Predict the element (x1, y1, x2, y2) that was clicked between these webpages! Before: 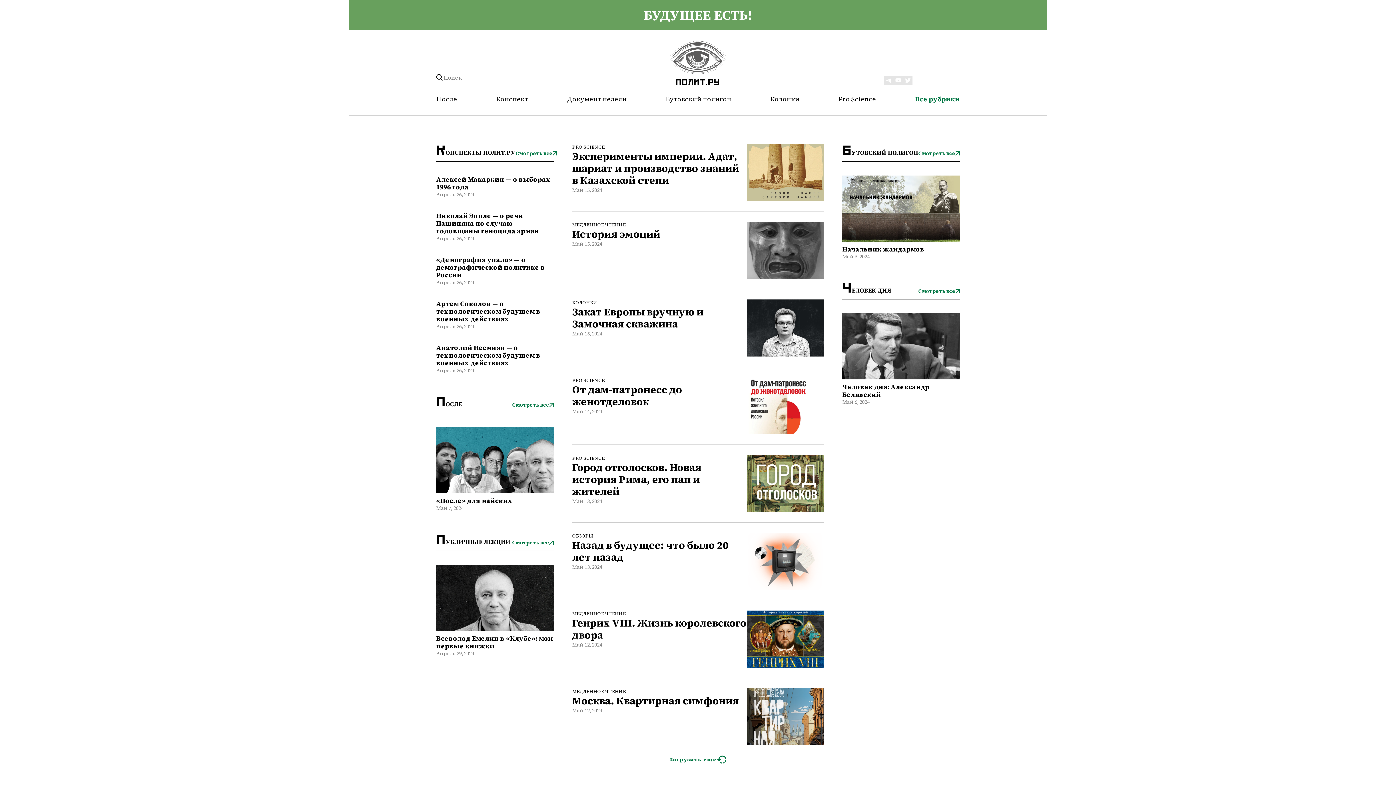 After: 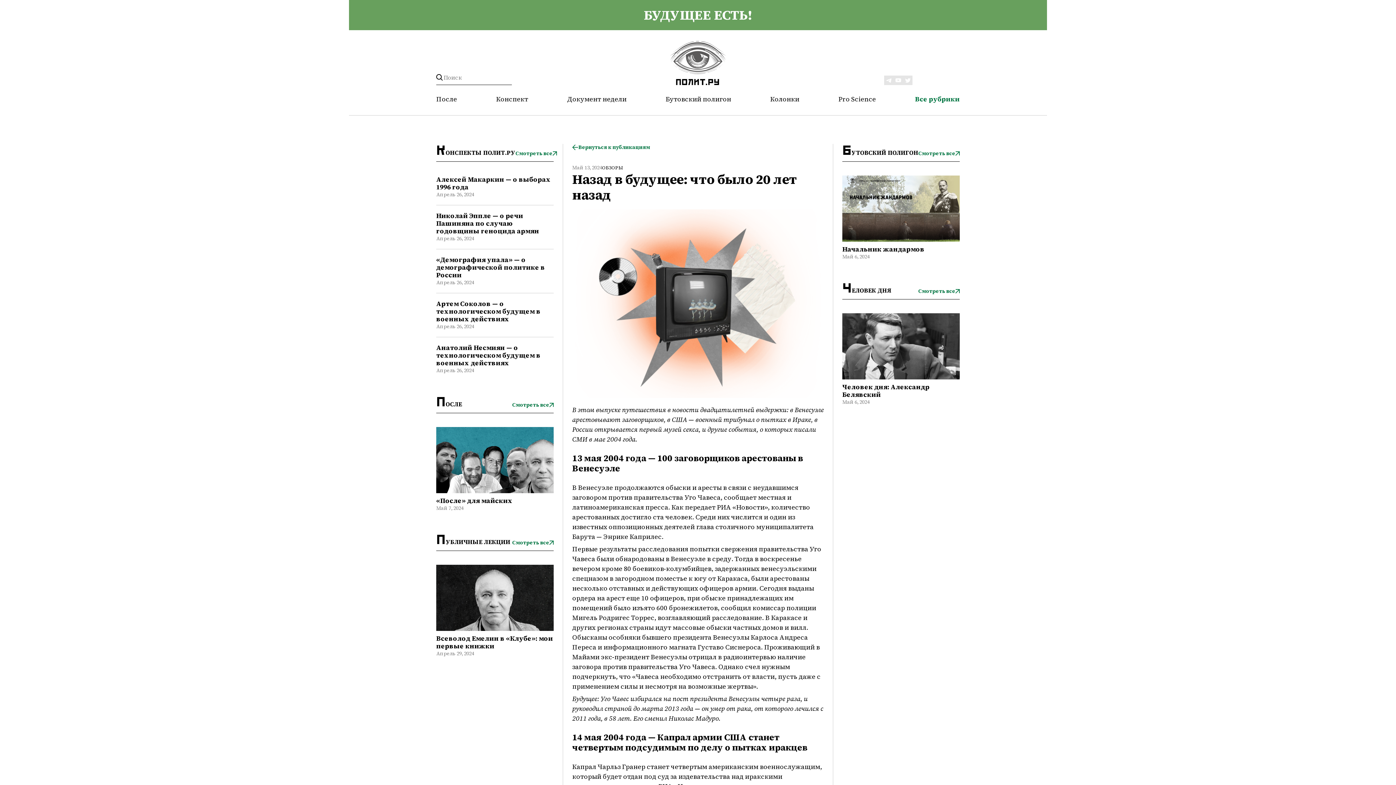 Action: bbox: (746, 533, 824, 590)